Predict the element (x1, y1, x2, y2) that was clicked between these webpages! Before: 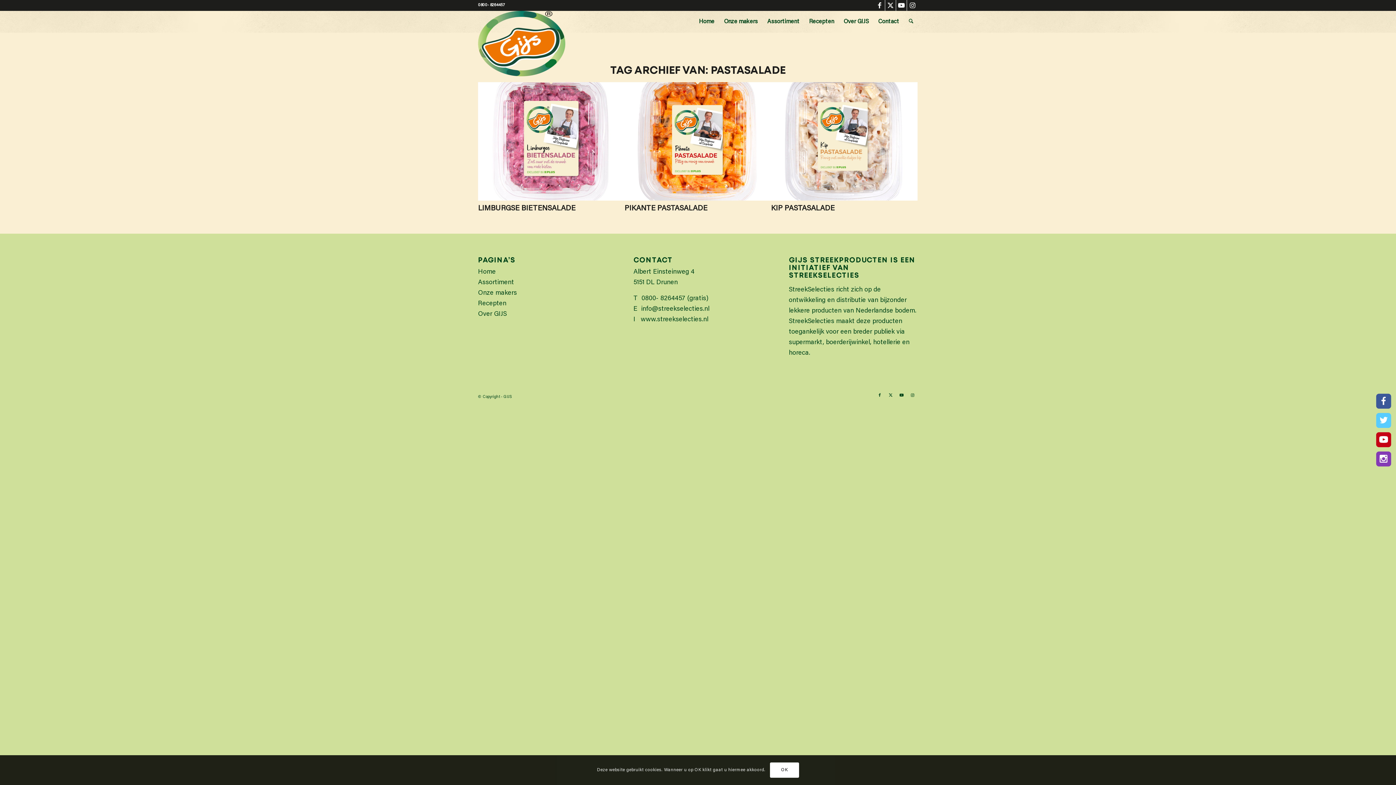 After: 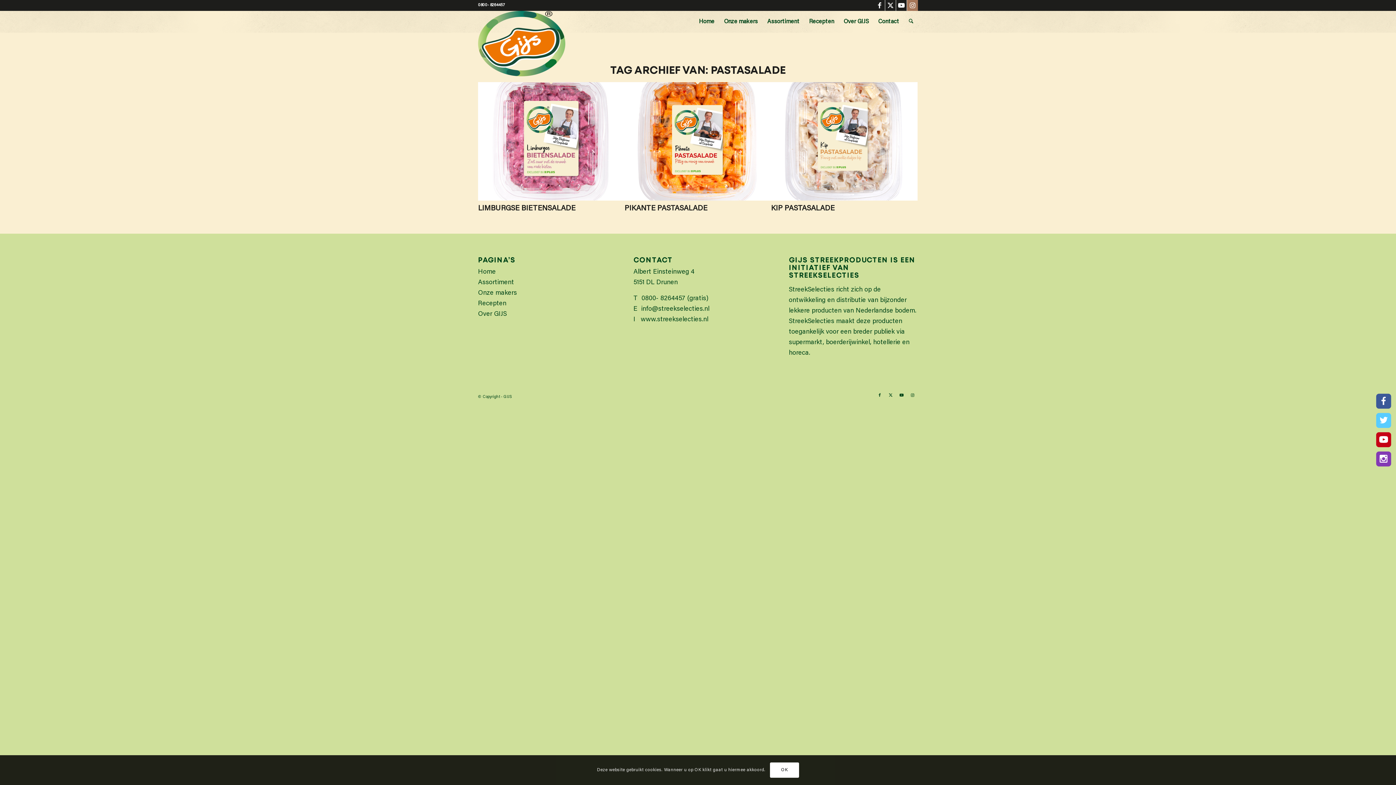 Action: label: Link naar Instagram bbox: (907, 0, 918, 10)